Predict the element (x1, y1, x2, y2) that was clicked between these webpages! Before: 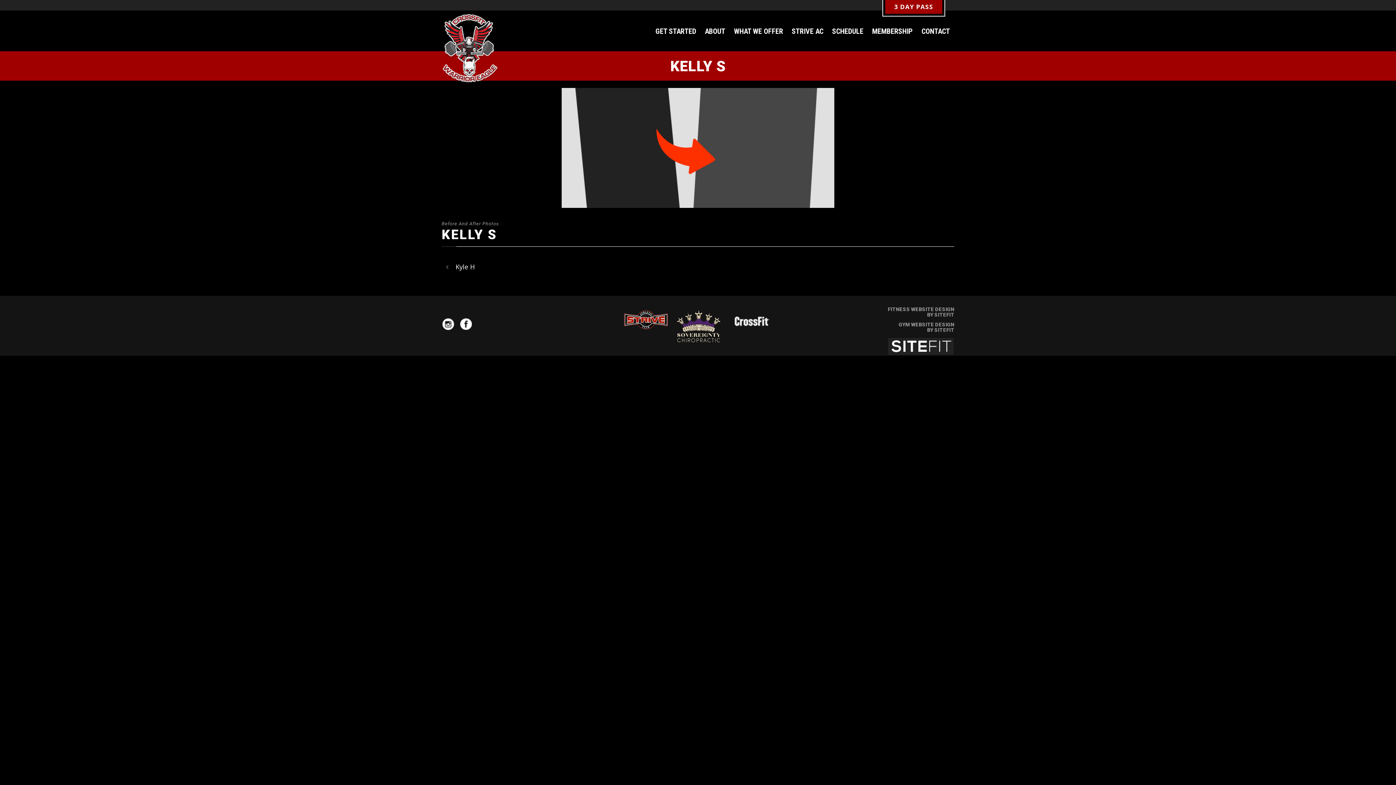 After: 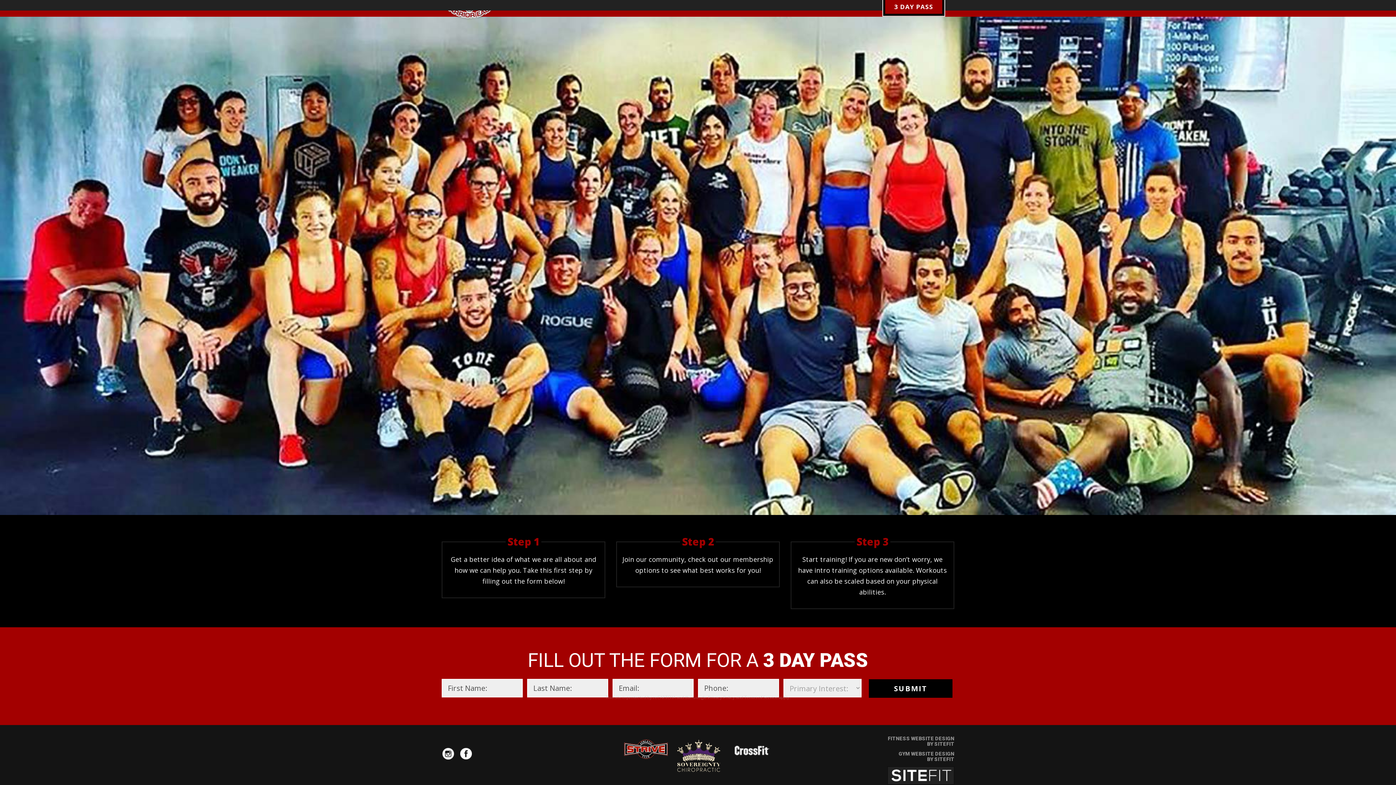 Action: bbox: (882, 0, 945, 20) label: 3 DAY PASS